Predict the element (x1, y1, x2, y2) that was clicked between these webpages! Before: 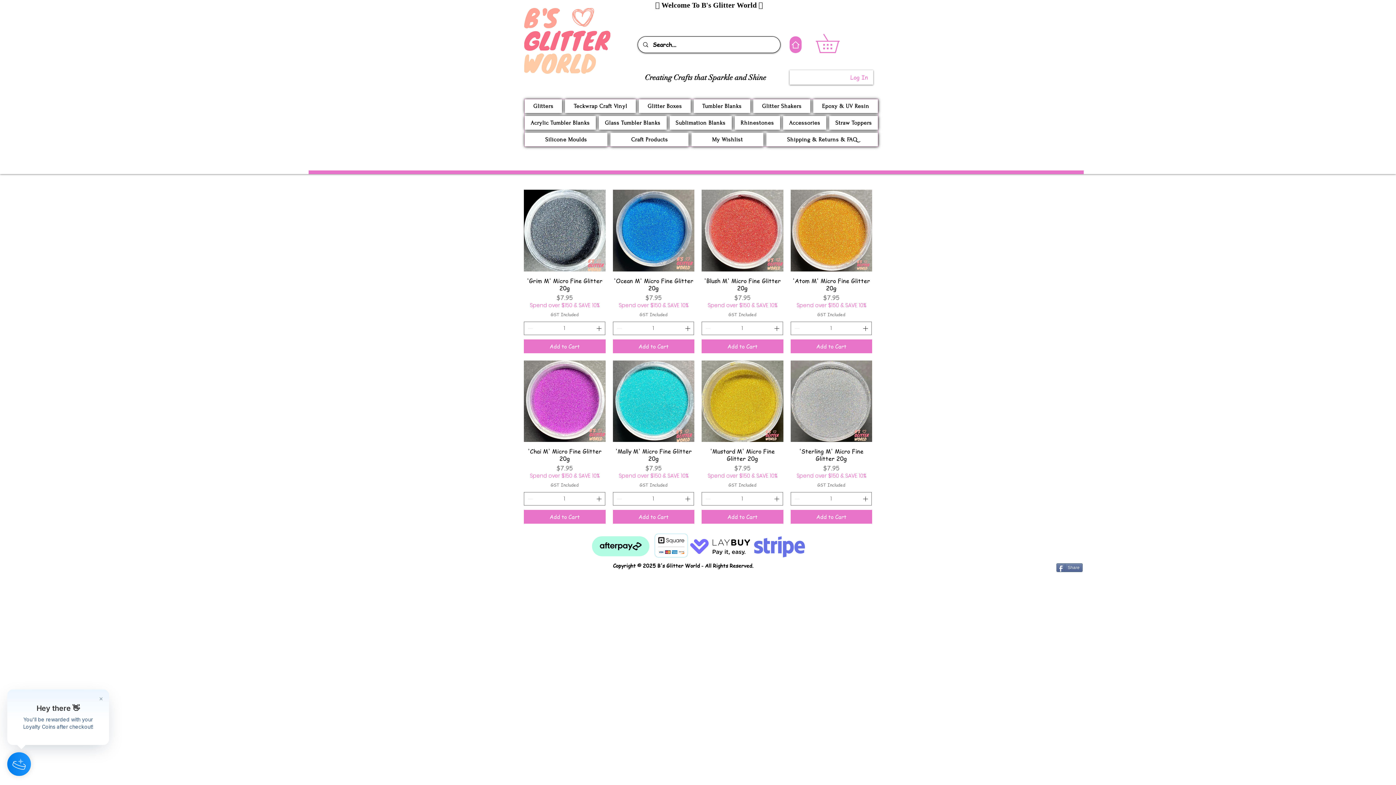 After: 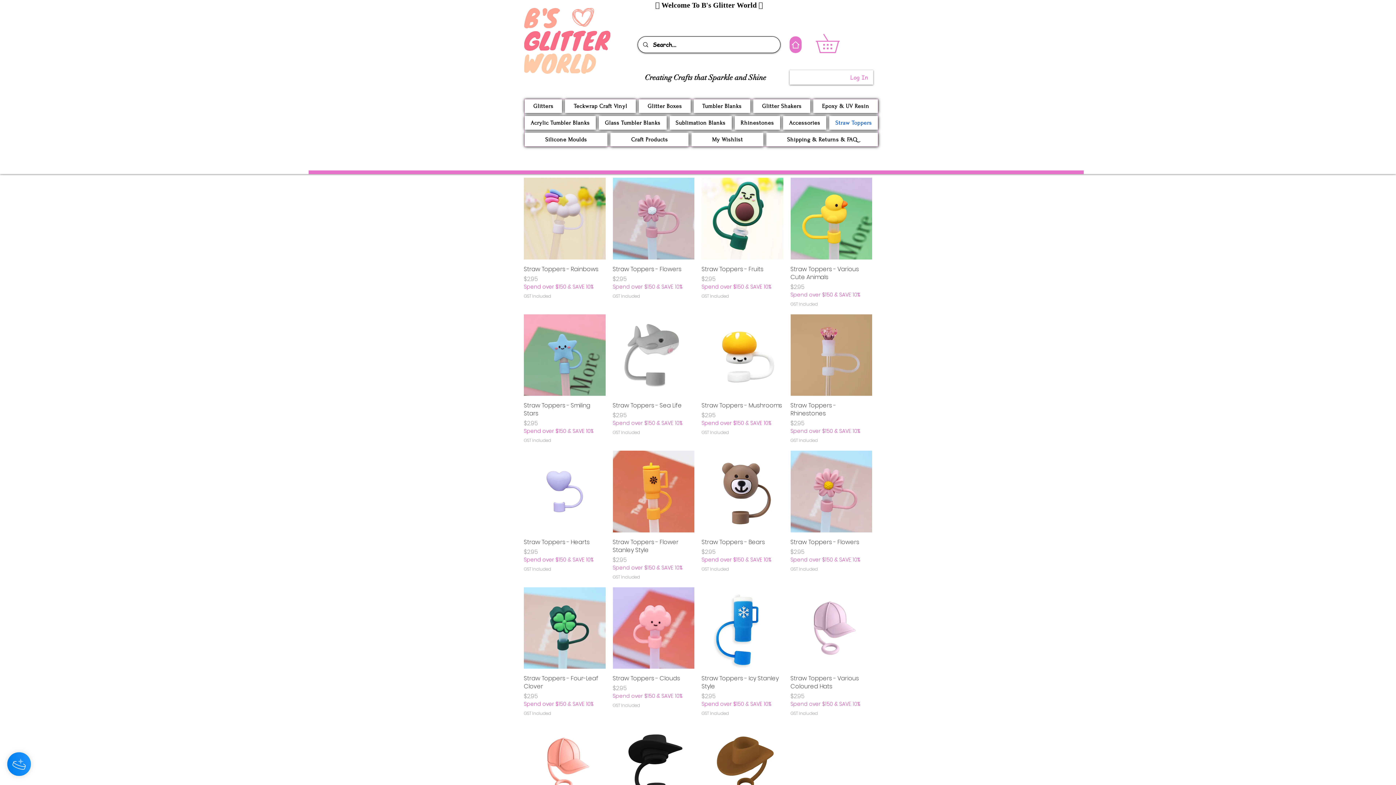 Action: label: Straw Toppers bbox: (829, 115, 878, 129)